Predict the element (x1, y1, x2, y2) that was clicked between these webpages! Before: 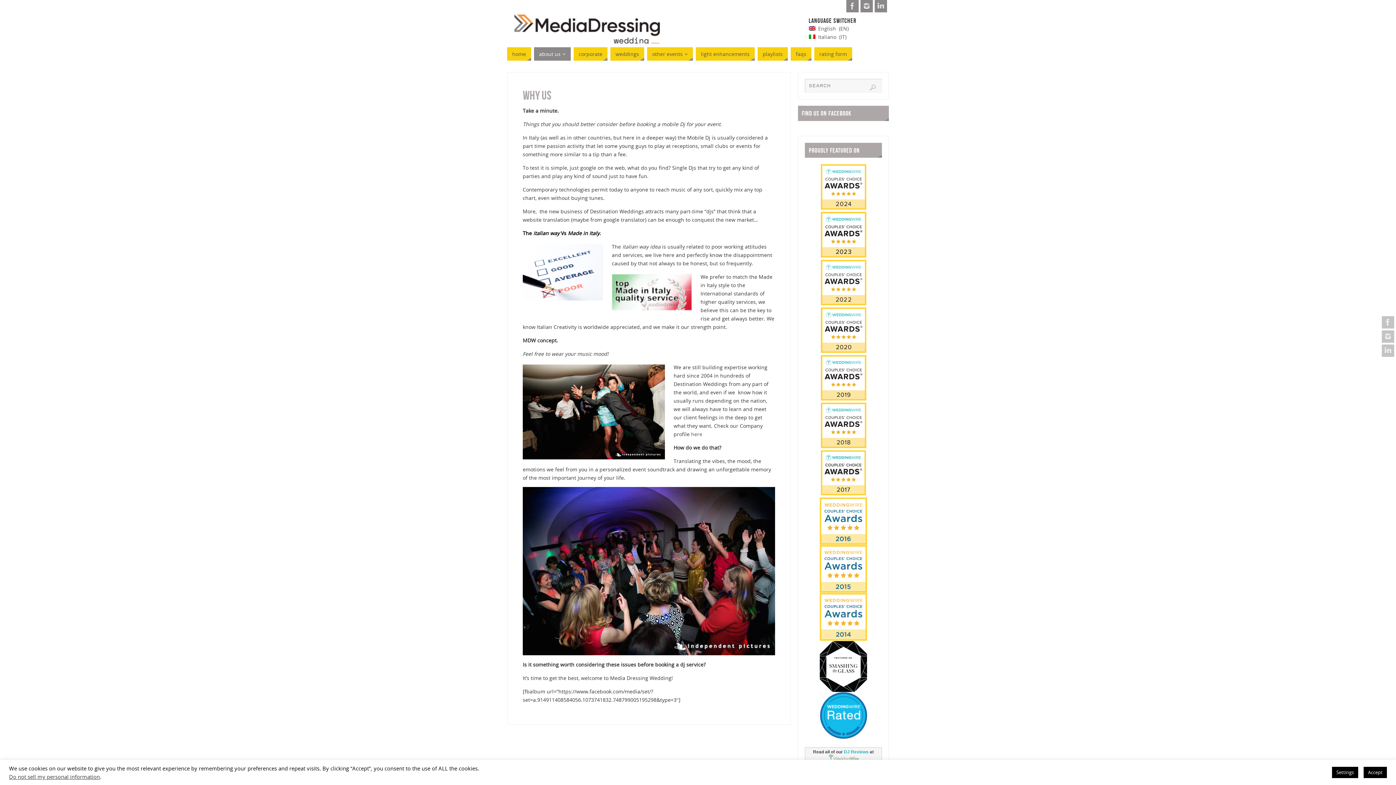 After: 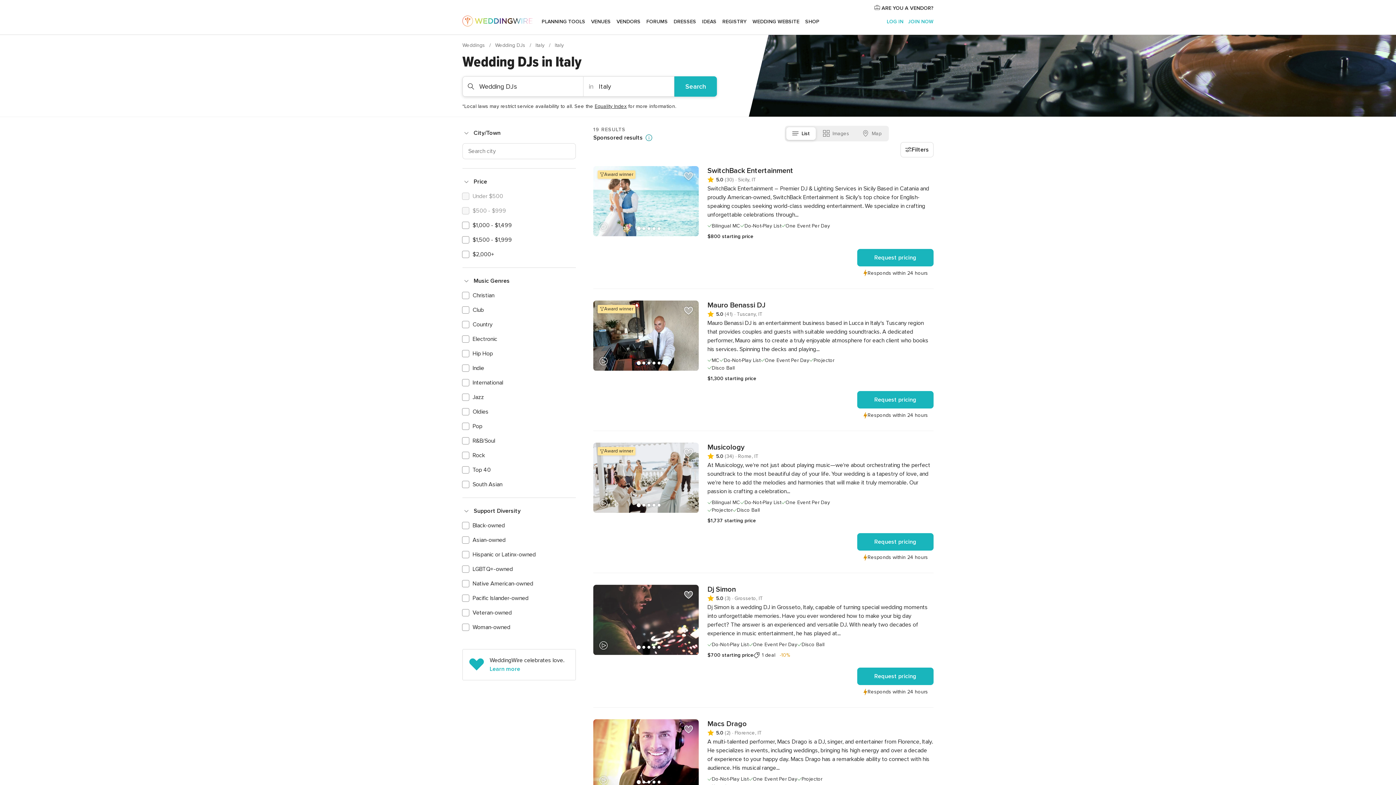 Action: bbox: (820, 395, 866, 402)